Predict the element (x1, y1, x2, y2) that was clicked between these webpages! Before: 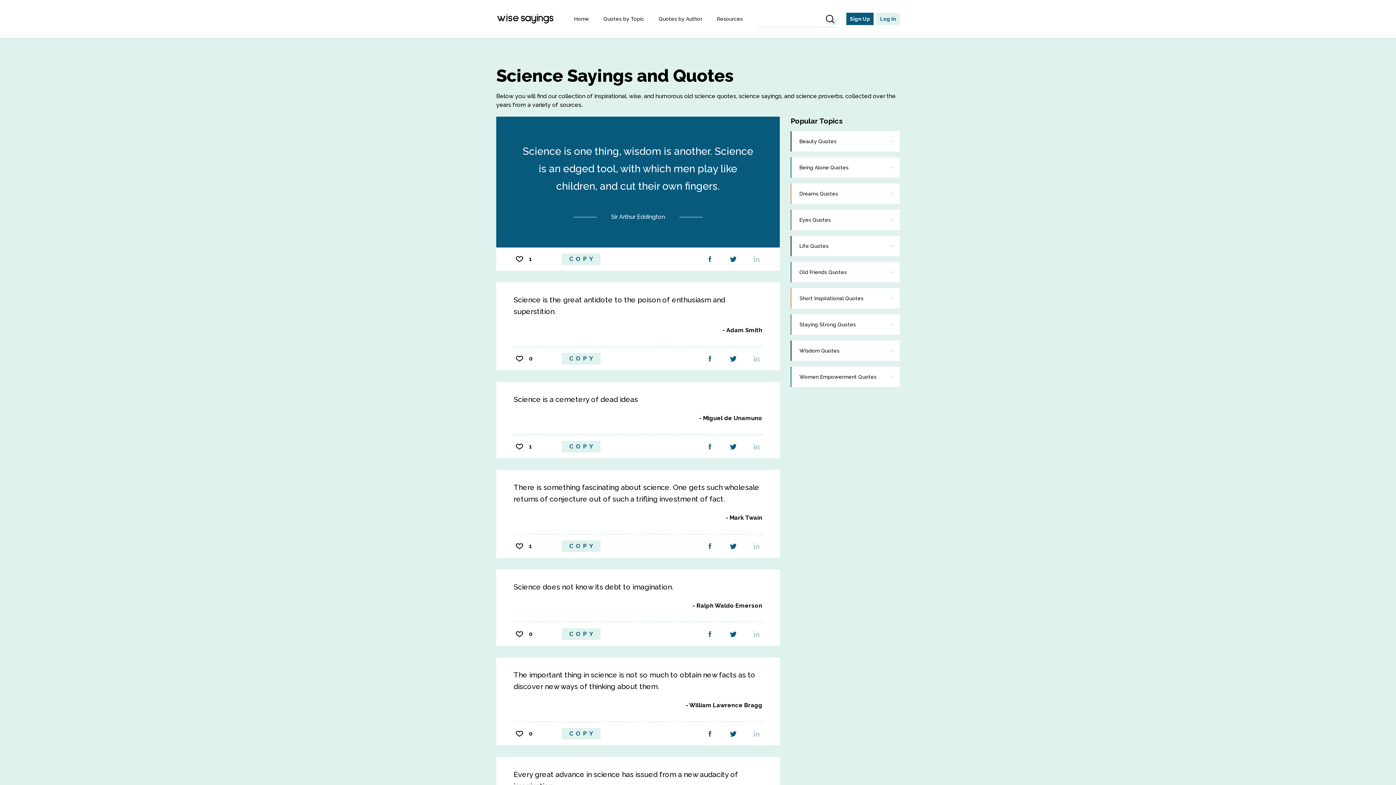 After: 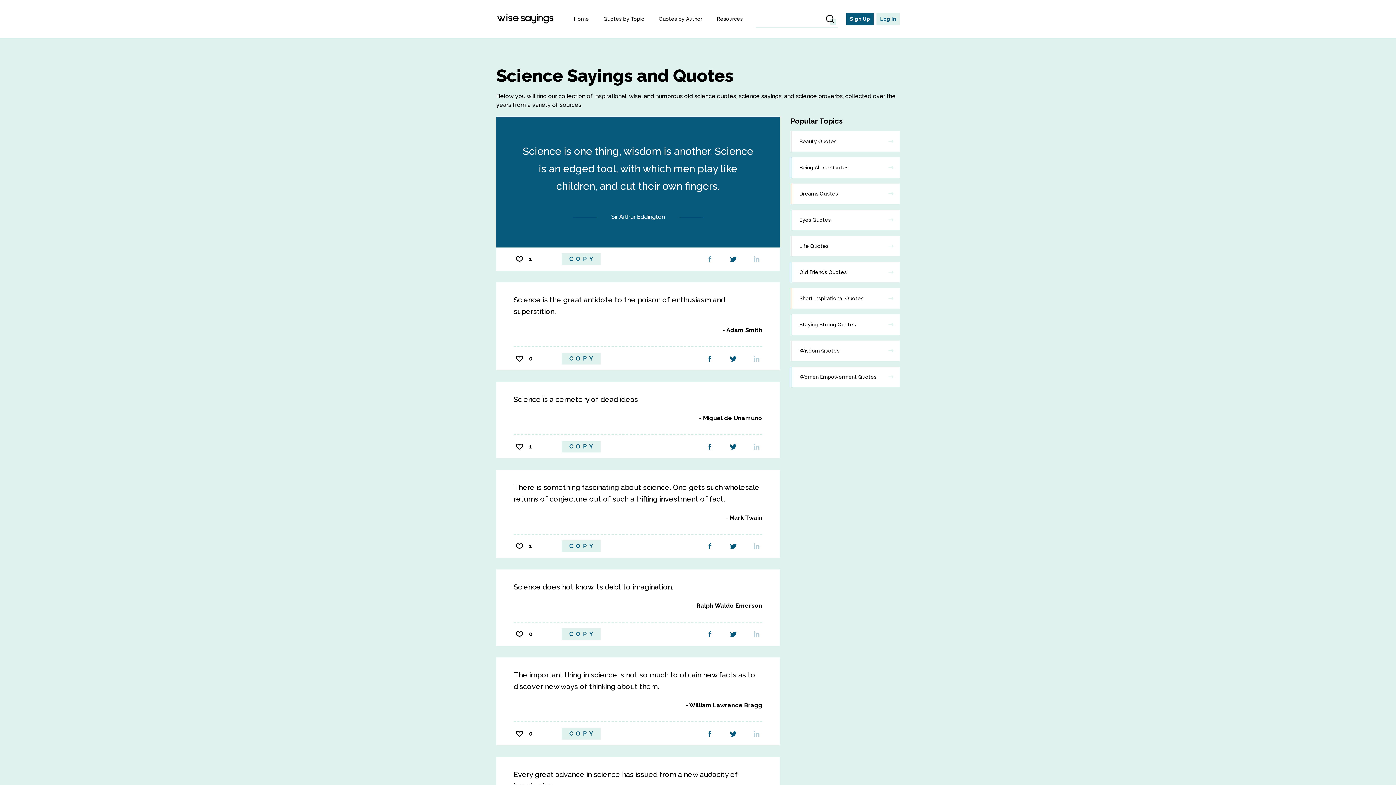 Action: bbox: (704, 253, 716, 265)